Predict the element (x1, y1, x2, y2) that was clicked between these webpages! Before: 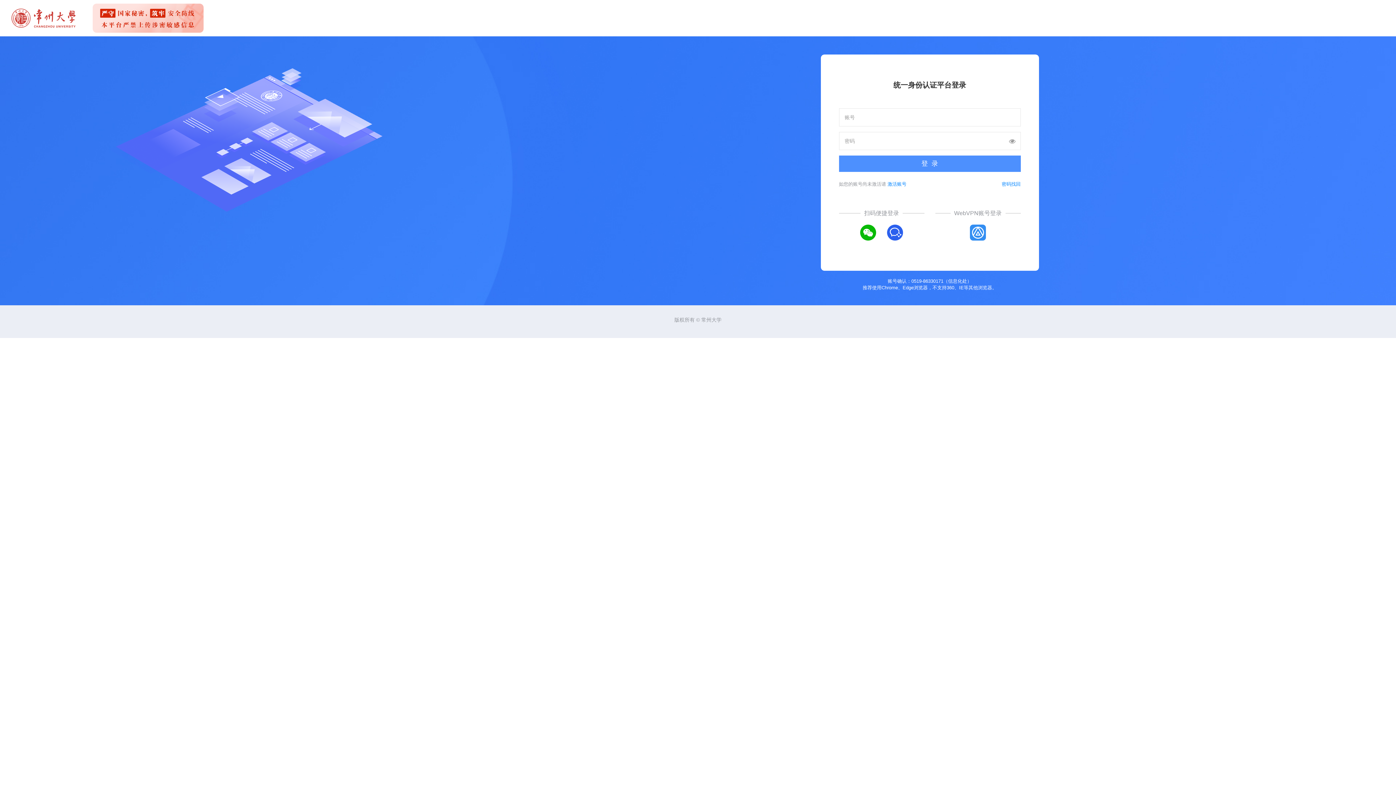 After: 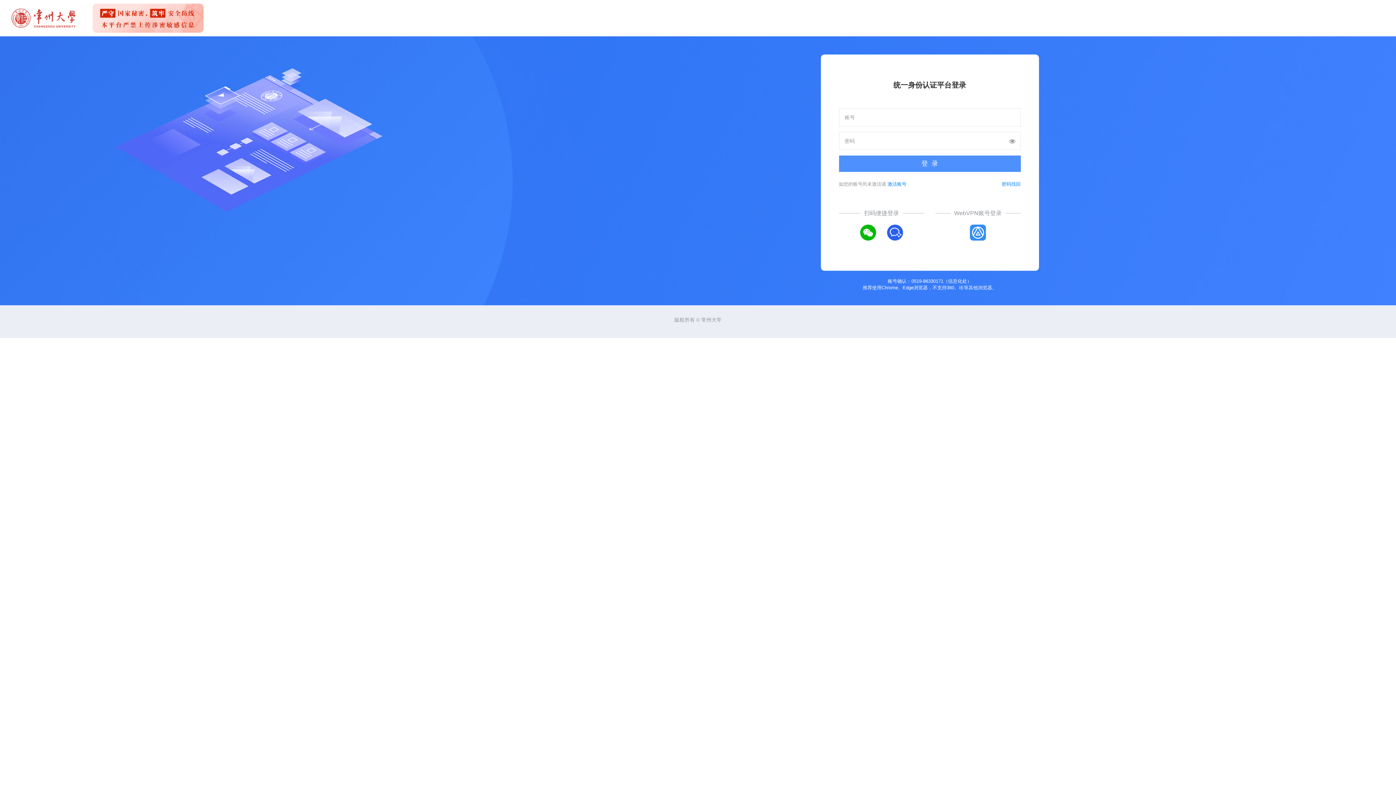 Action: bbox: (206, 89, 239, 105)